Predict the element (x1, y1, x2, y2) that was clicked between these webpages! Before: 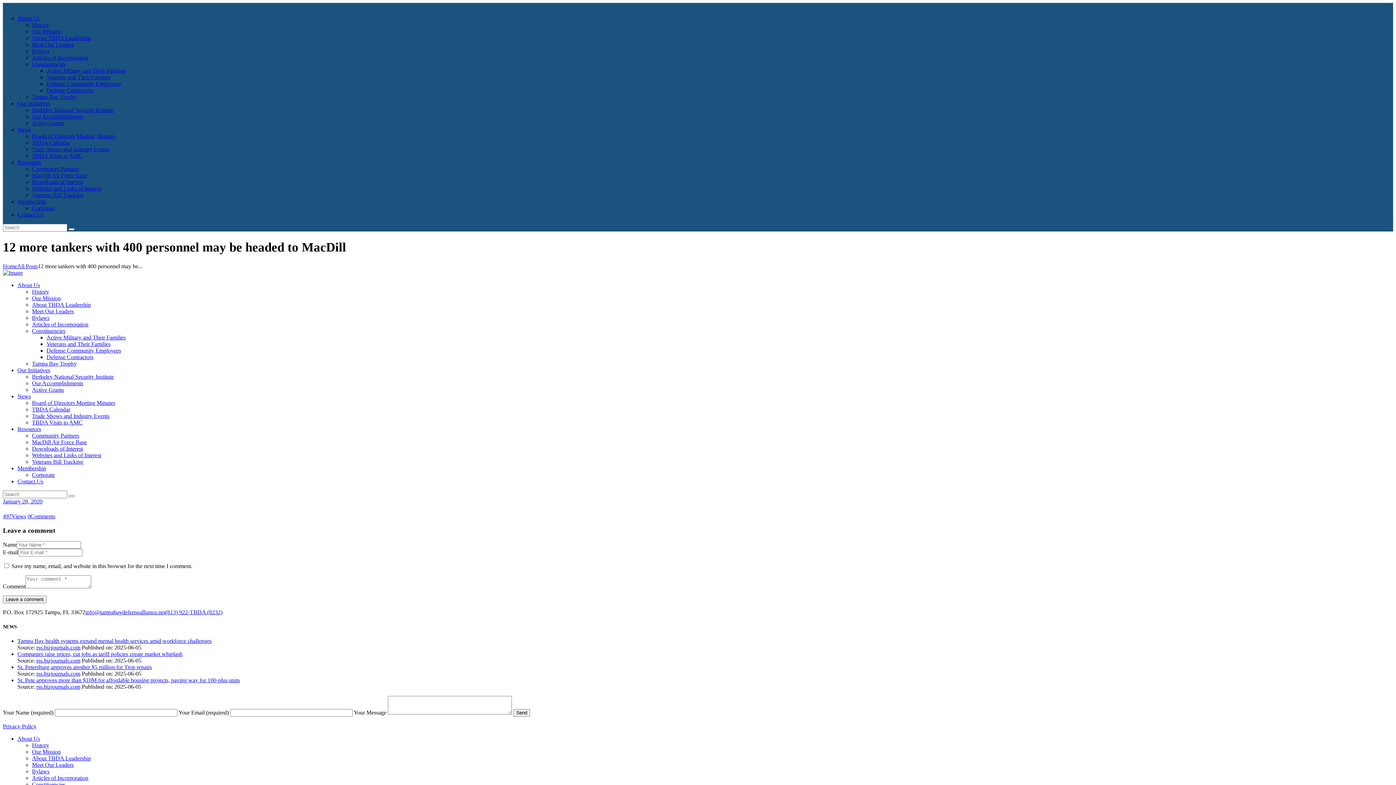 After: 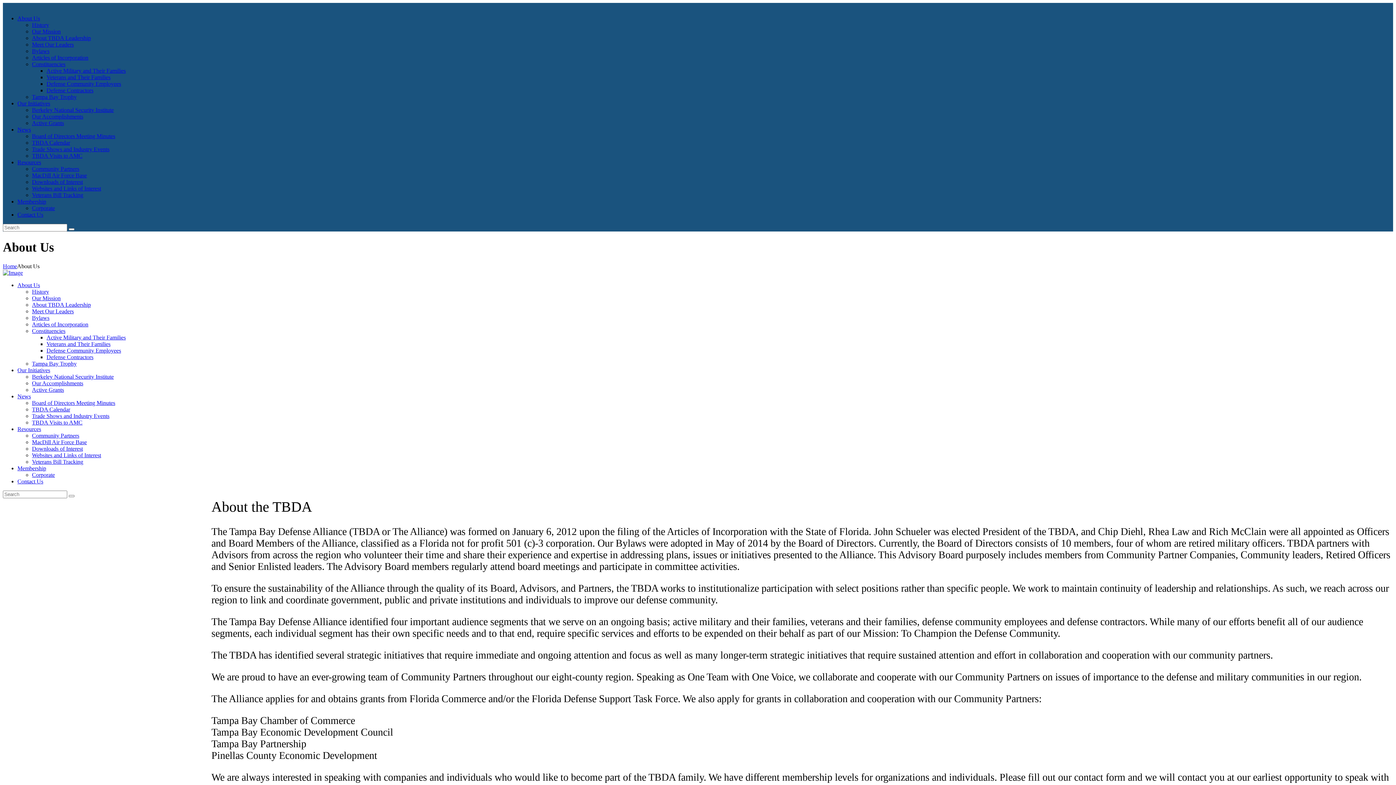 Action: label: About Us bbox: (17, 282, 40, 288)